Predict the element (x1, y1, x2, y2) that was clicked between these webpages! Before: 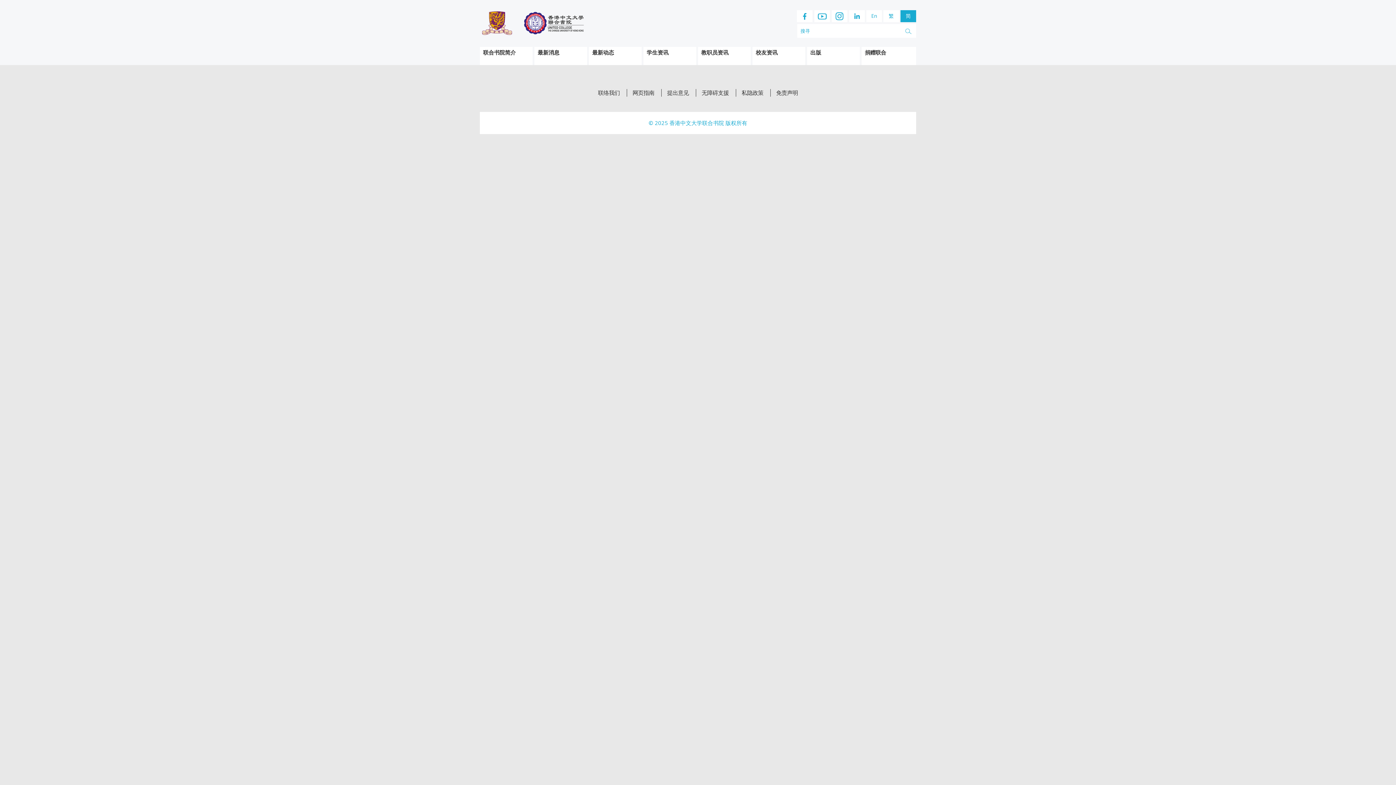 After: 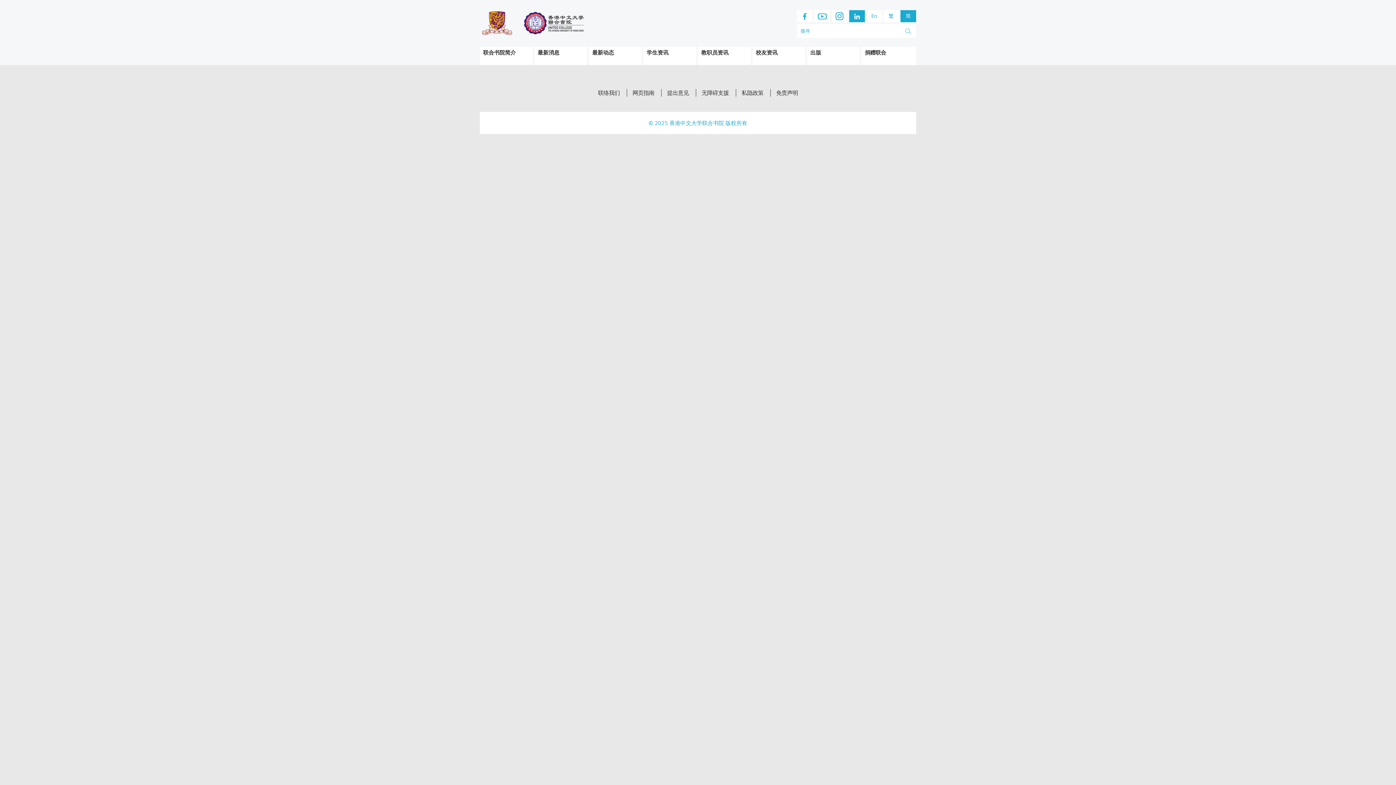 Action: bbox: (849, 10, 865, 22)